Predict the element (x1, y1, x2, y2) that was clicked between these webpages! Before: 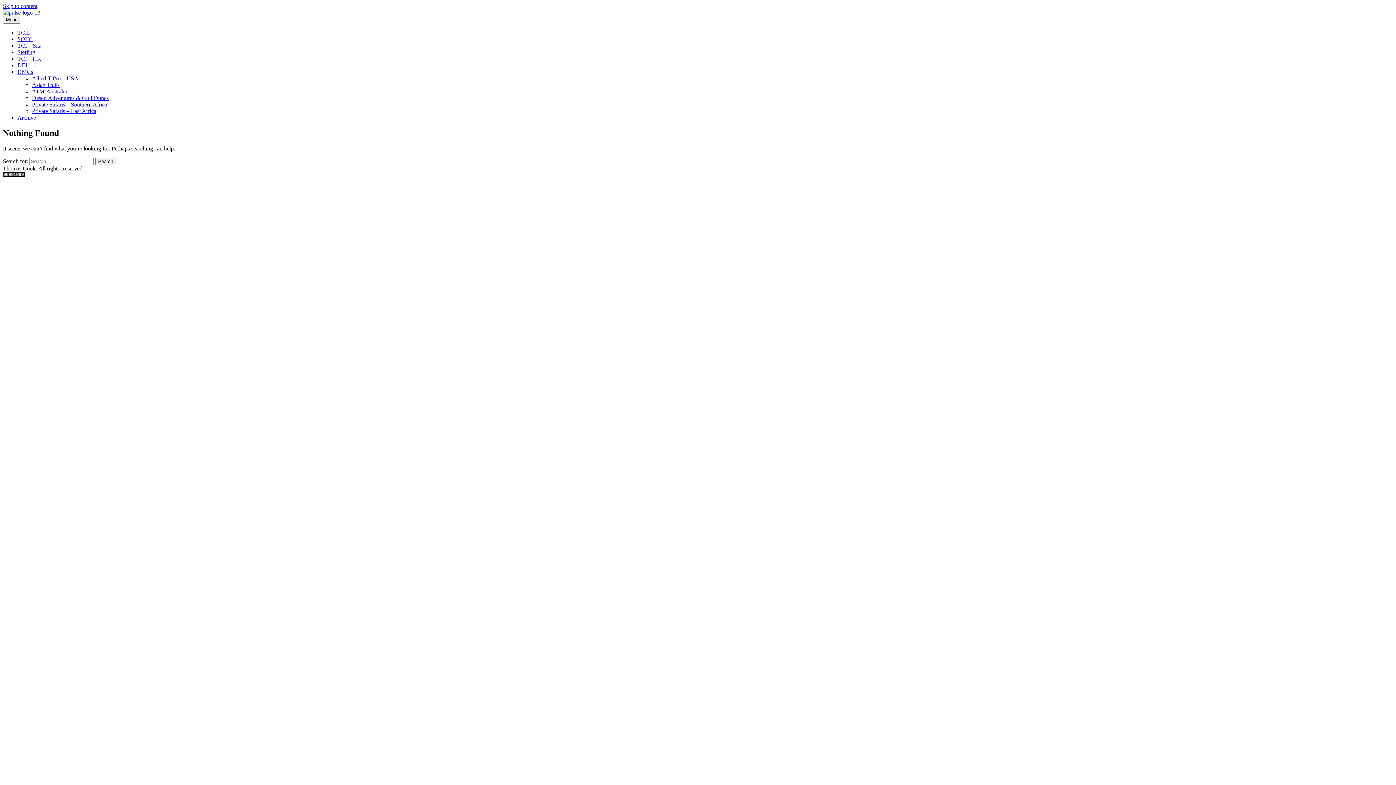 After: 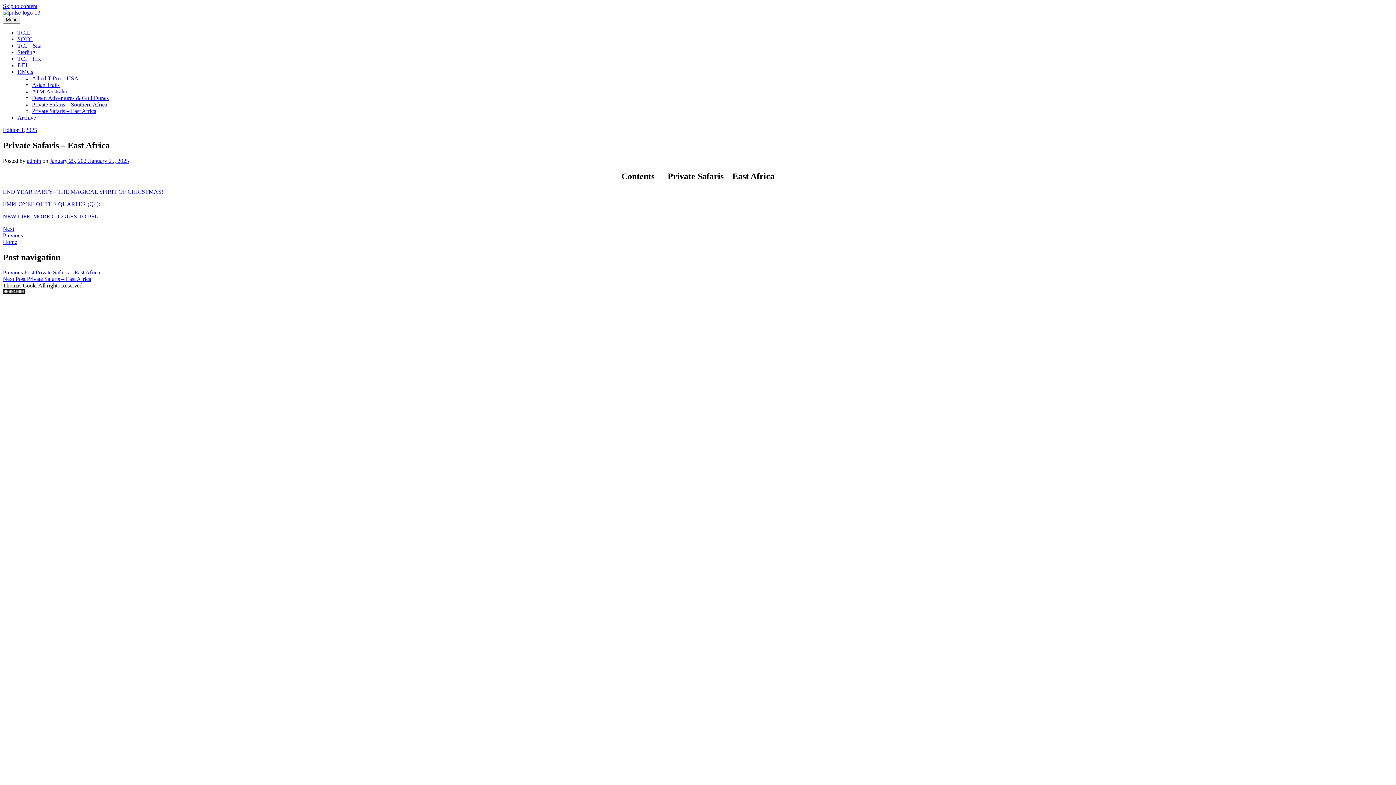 Action: label: Private Safaris – East Africa bbox: (32, 108, 96, 114)